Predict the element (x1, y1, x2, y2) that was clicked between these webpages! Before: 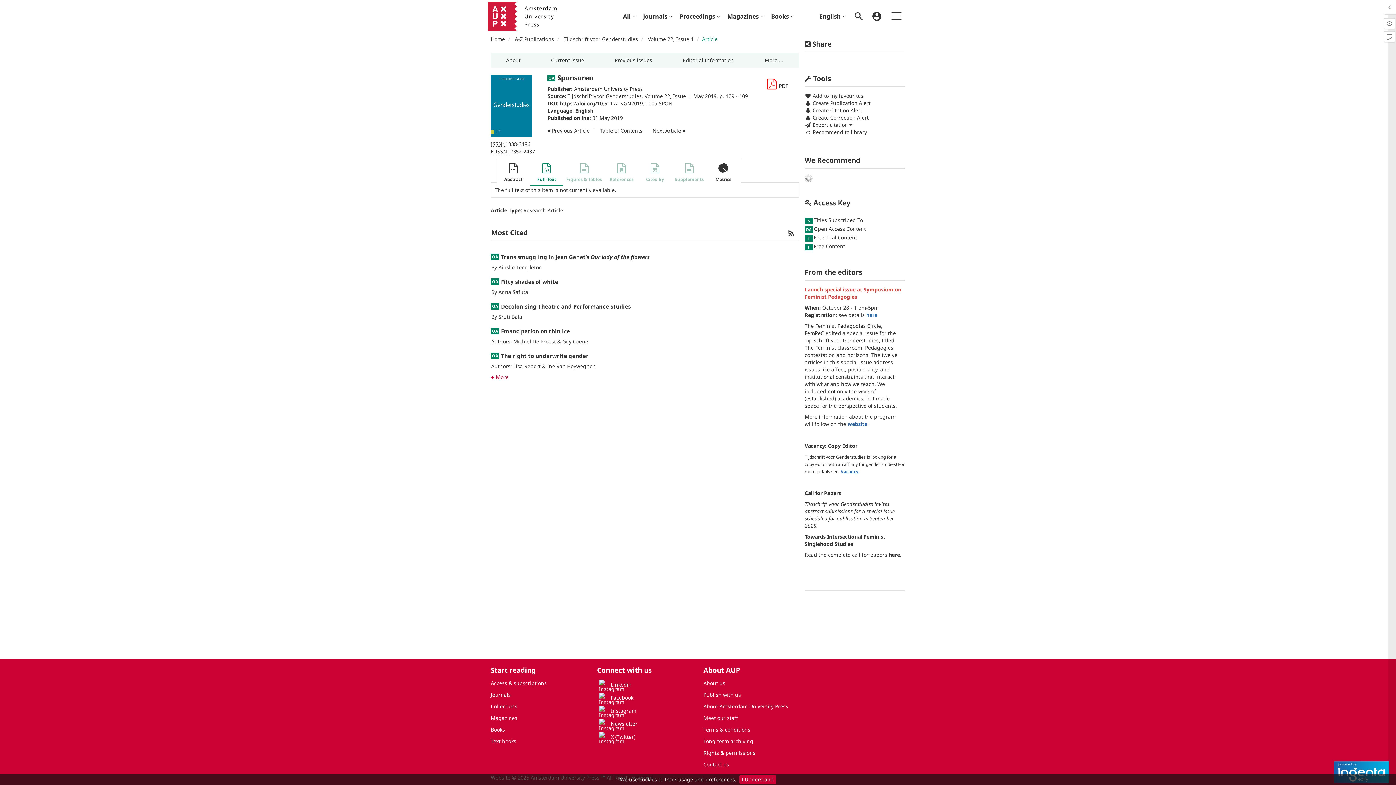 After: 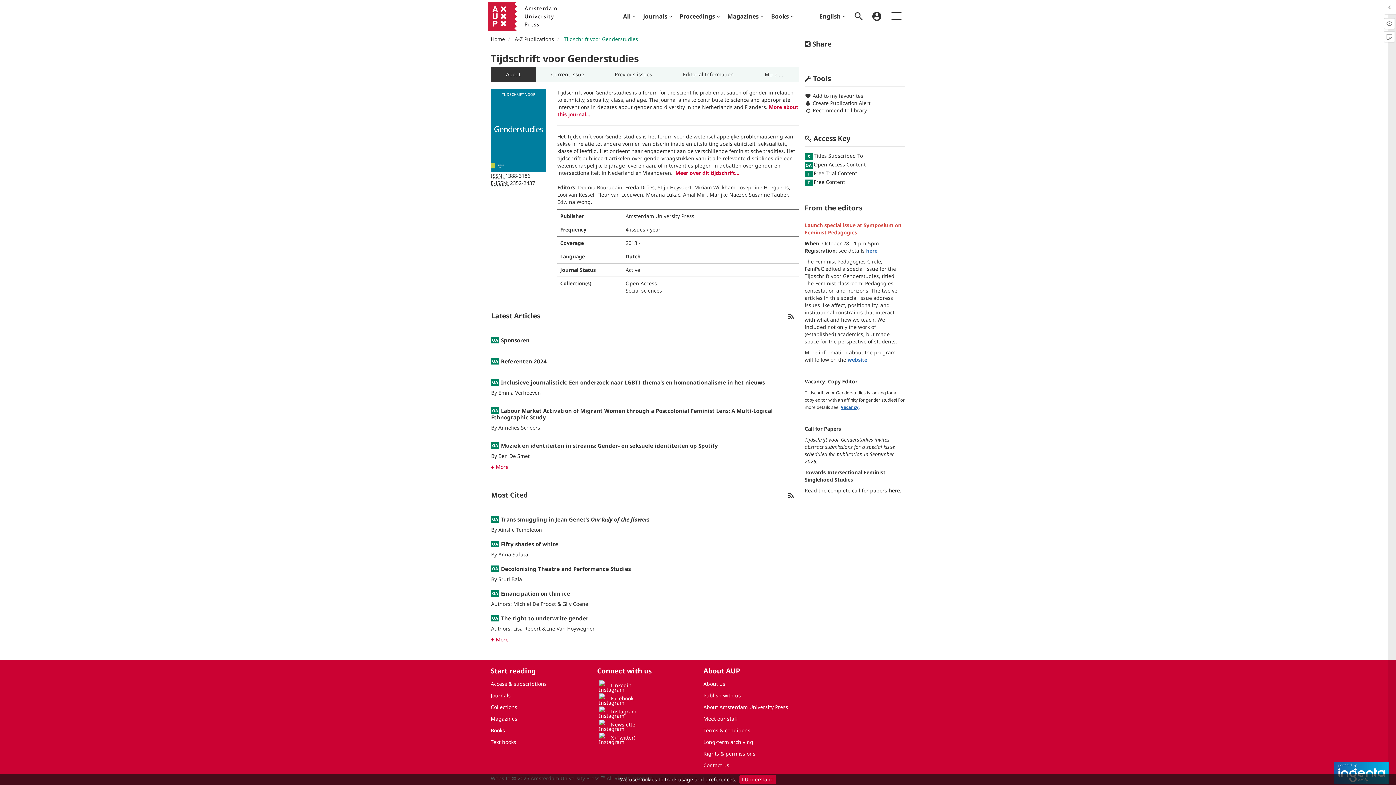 Action: bbox: (490, 53, 536, 67) label: About